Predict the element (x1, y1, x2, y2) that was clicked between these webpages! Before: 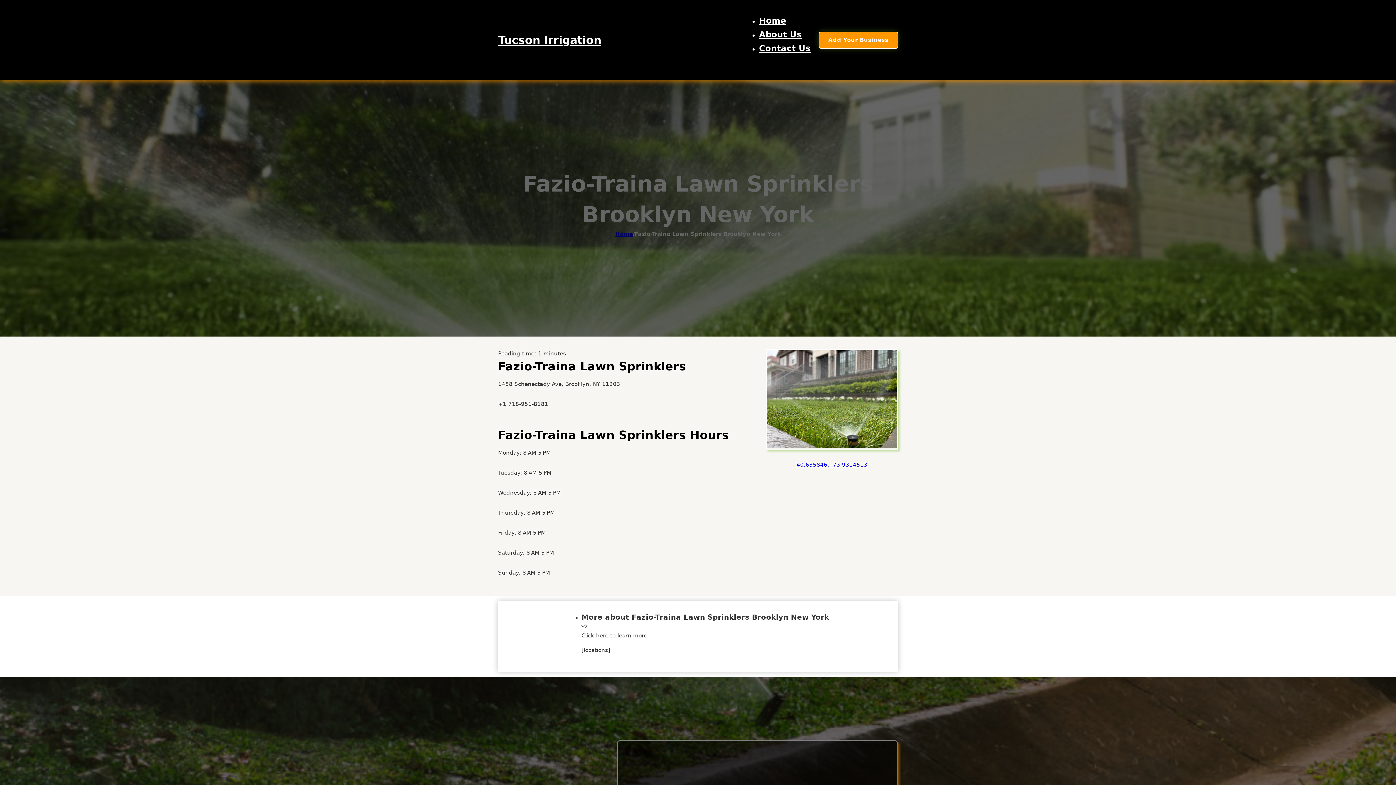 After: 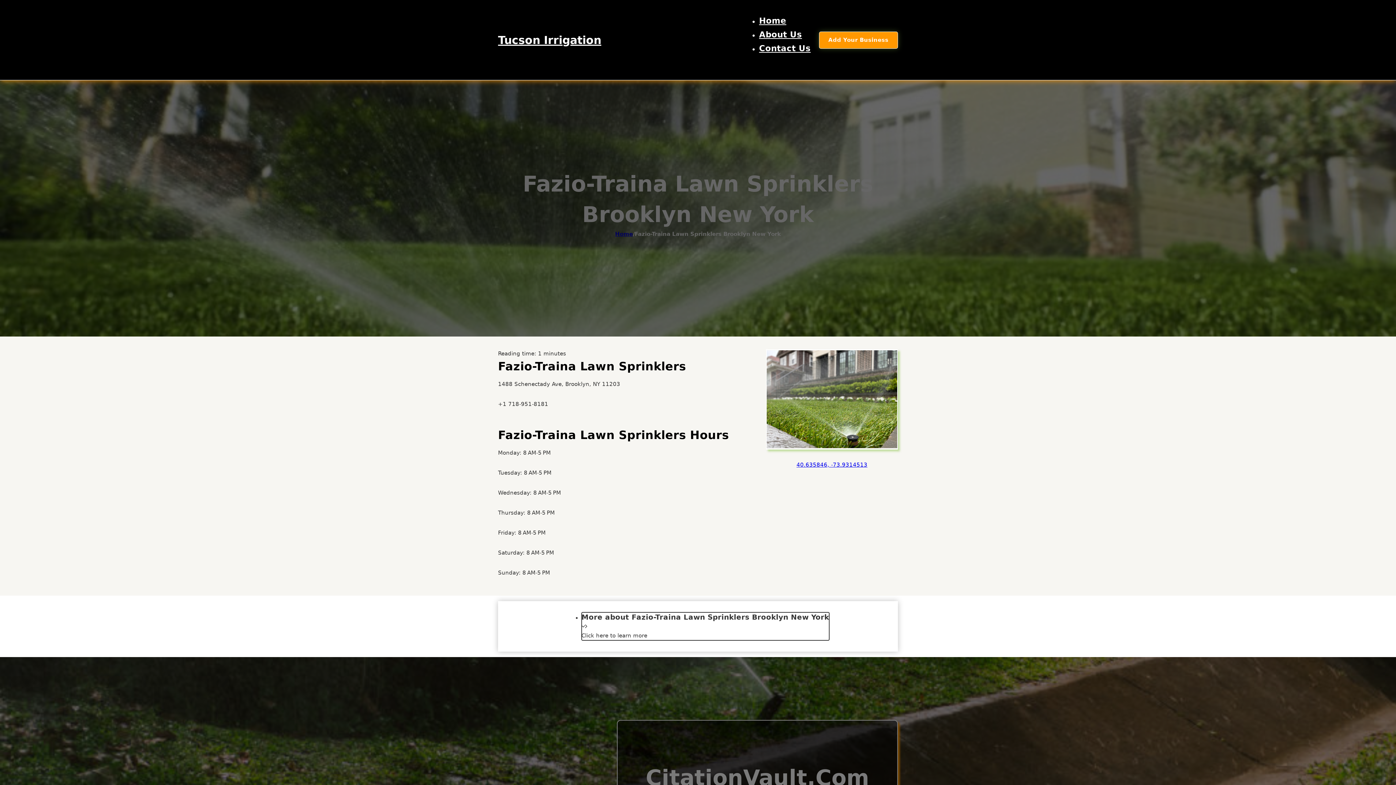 Action: bbox: (581, 612, 829, 640) label: More about Fazio-Traina Lawn Sprinklers Brooklyn New York
Click here to learn more